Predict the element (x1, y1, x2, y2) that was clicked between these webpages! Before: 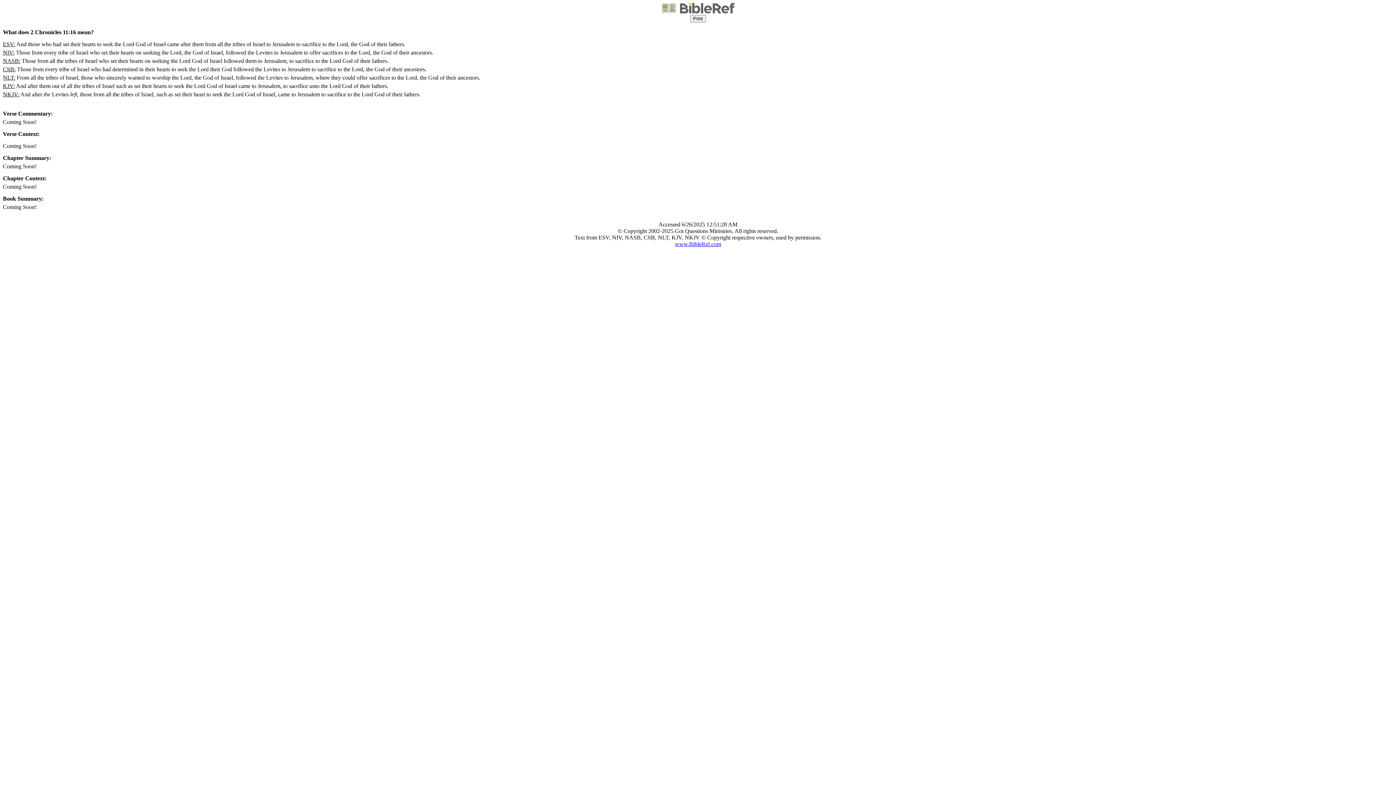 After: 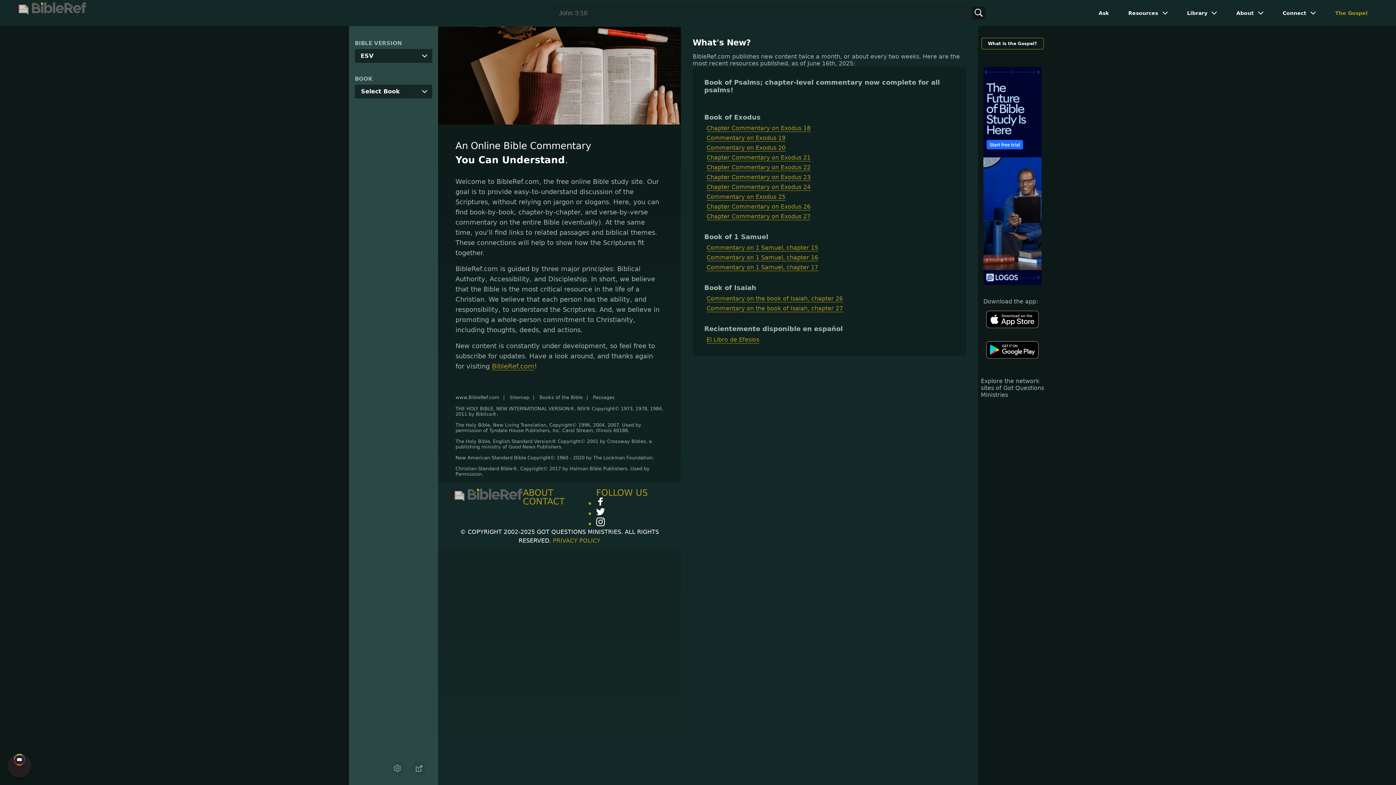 Action: bbox: (675, 240, 721, 247) label: www.BibleRef.com